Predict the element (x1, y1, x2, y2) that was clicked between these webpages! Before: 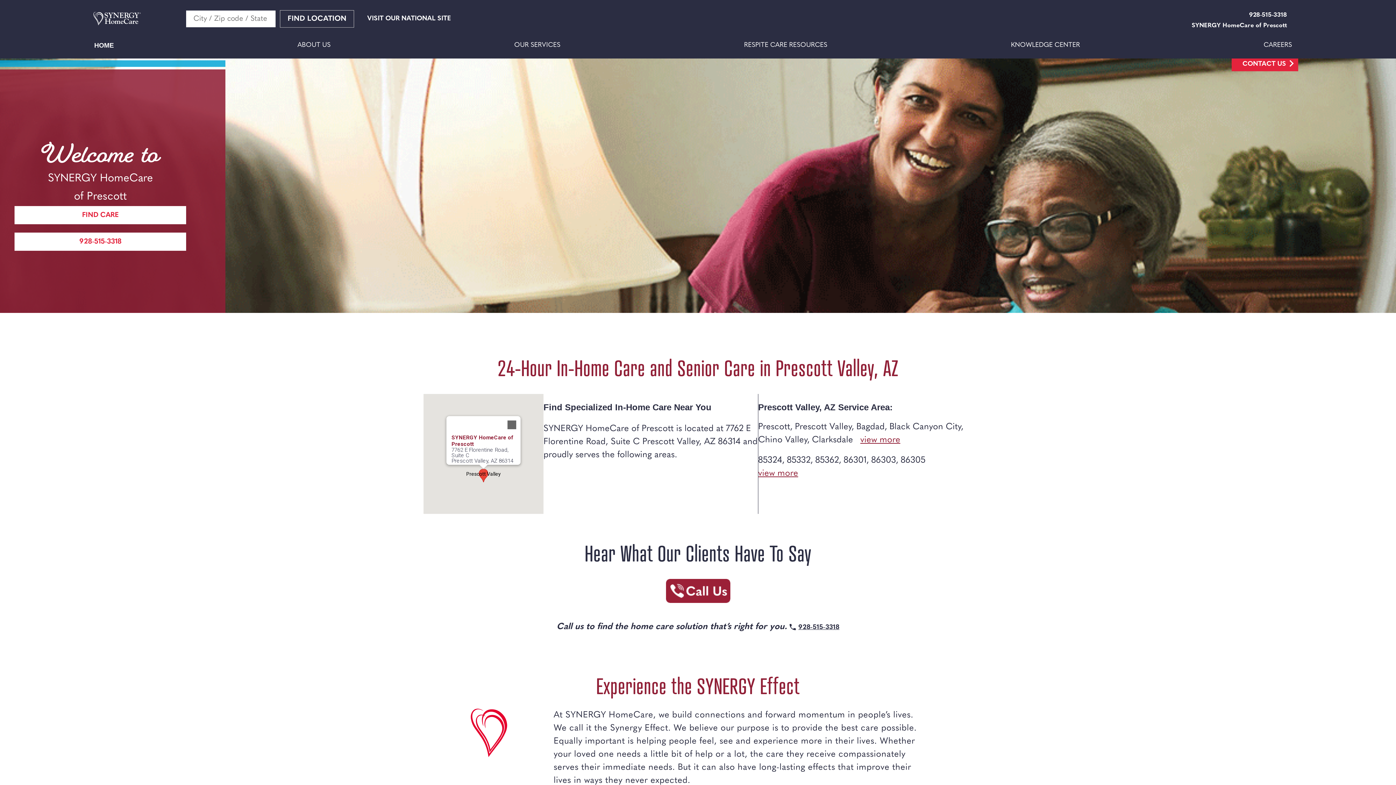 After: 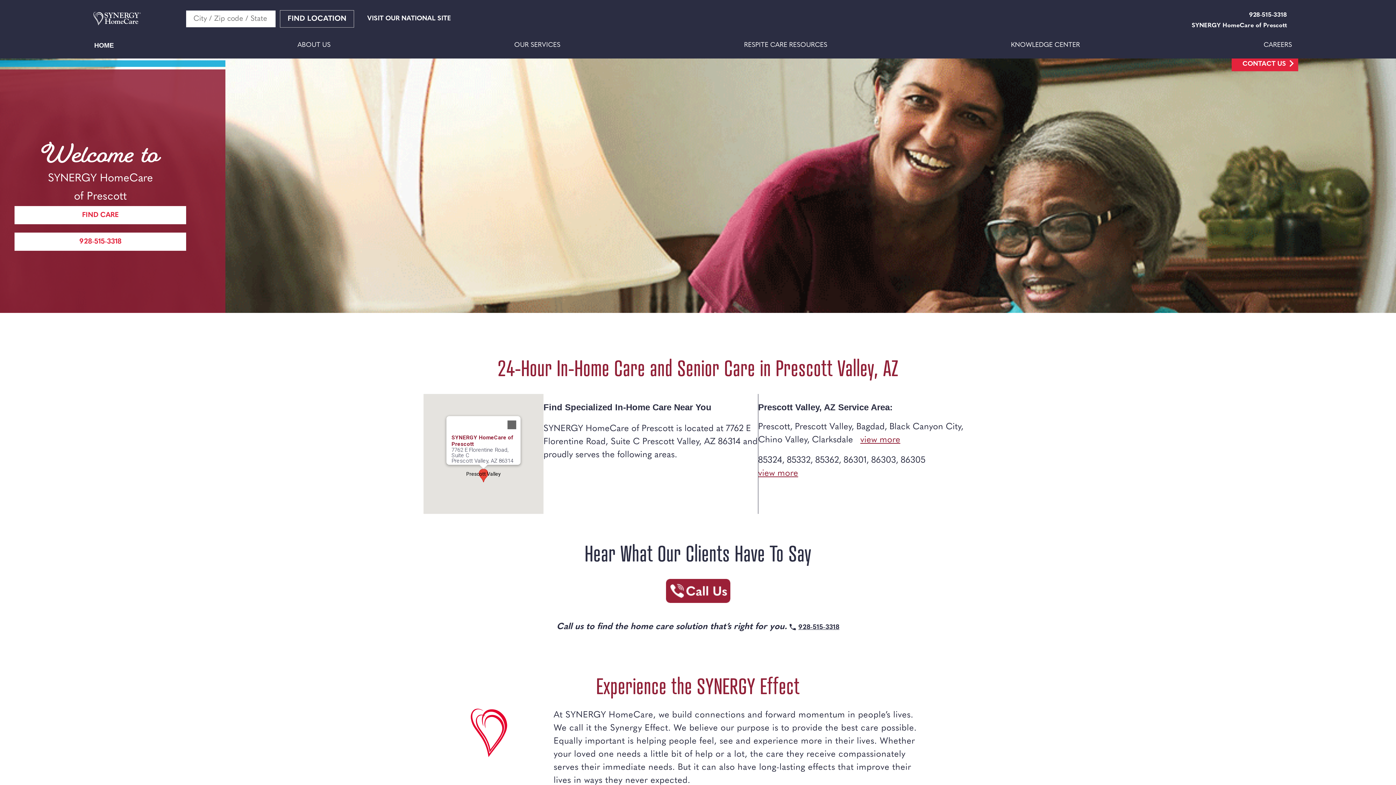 Action: bbox: (14, 232, 186, 250) label: 928-515-3318